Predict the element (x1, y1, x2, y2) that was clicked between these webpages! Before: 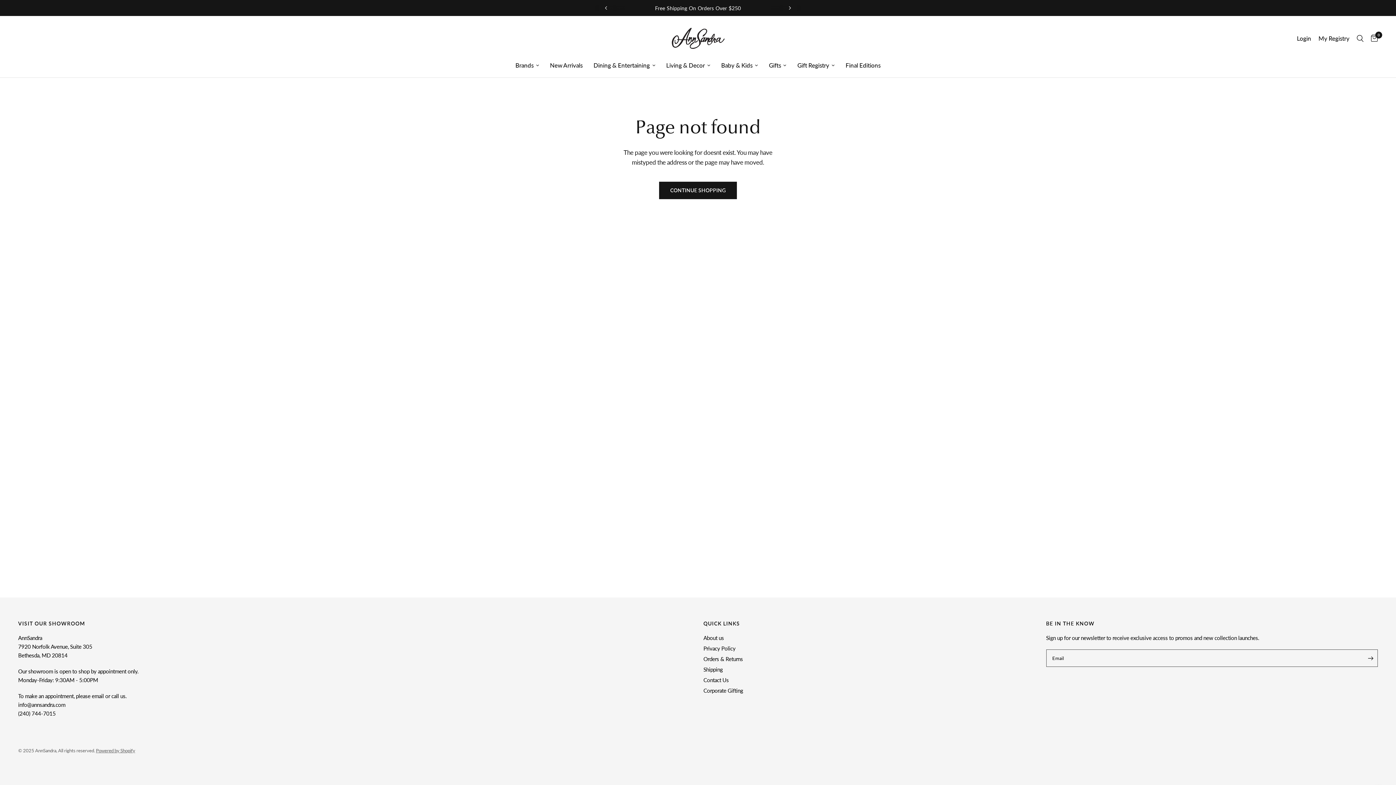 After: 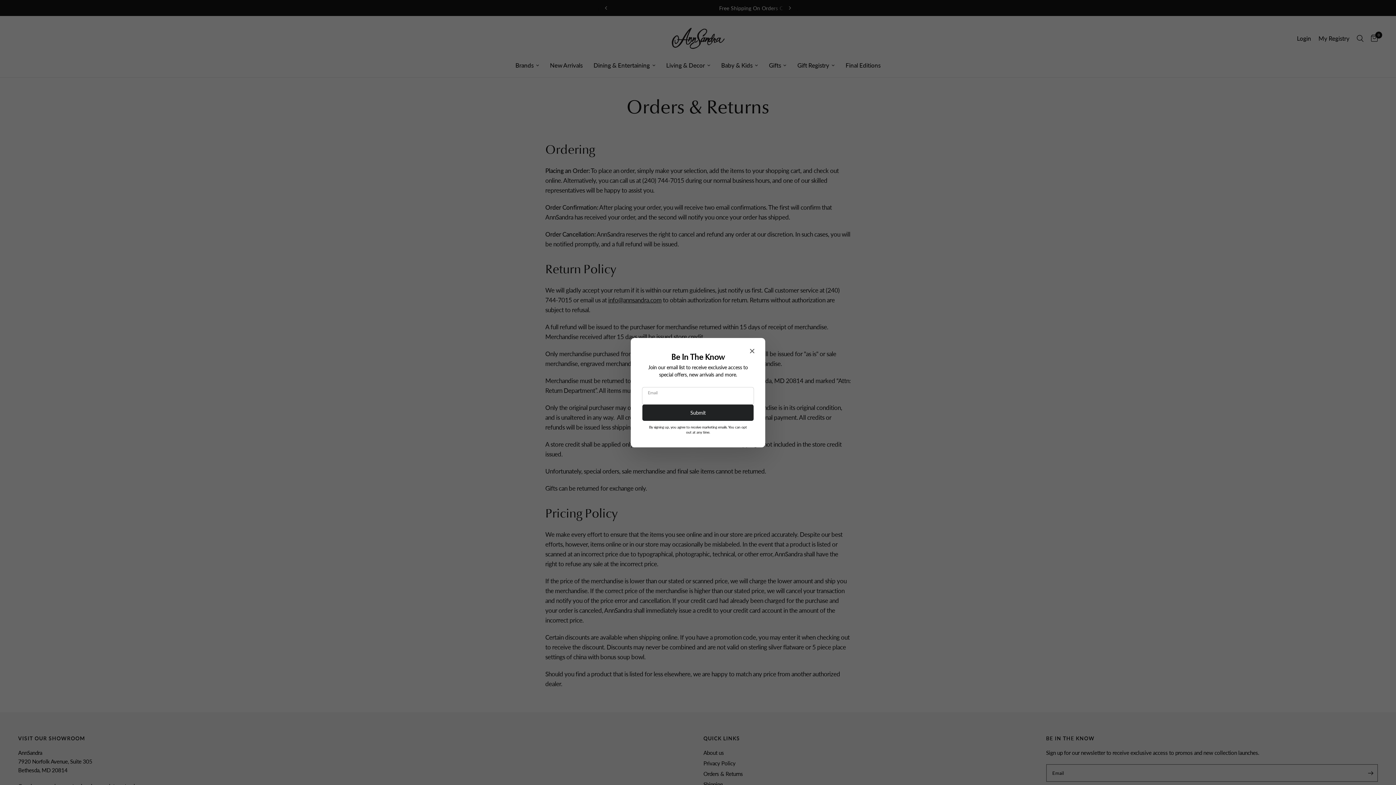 Action: bbox: (703, 656, 743, 662) label: Orders & Returns